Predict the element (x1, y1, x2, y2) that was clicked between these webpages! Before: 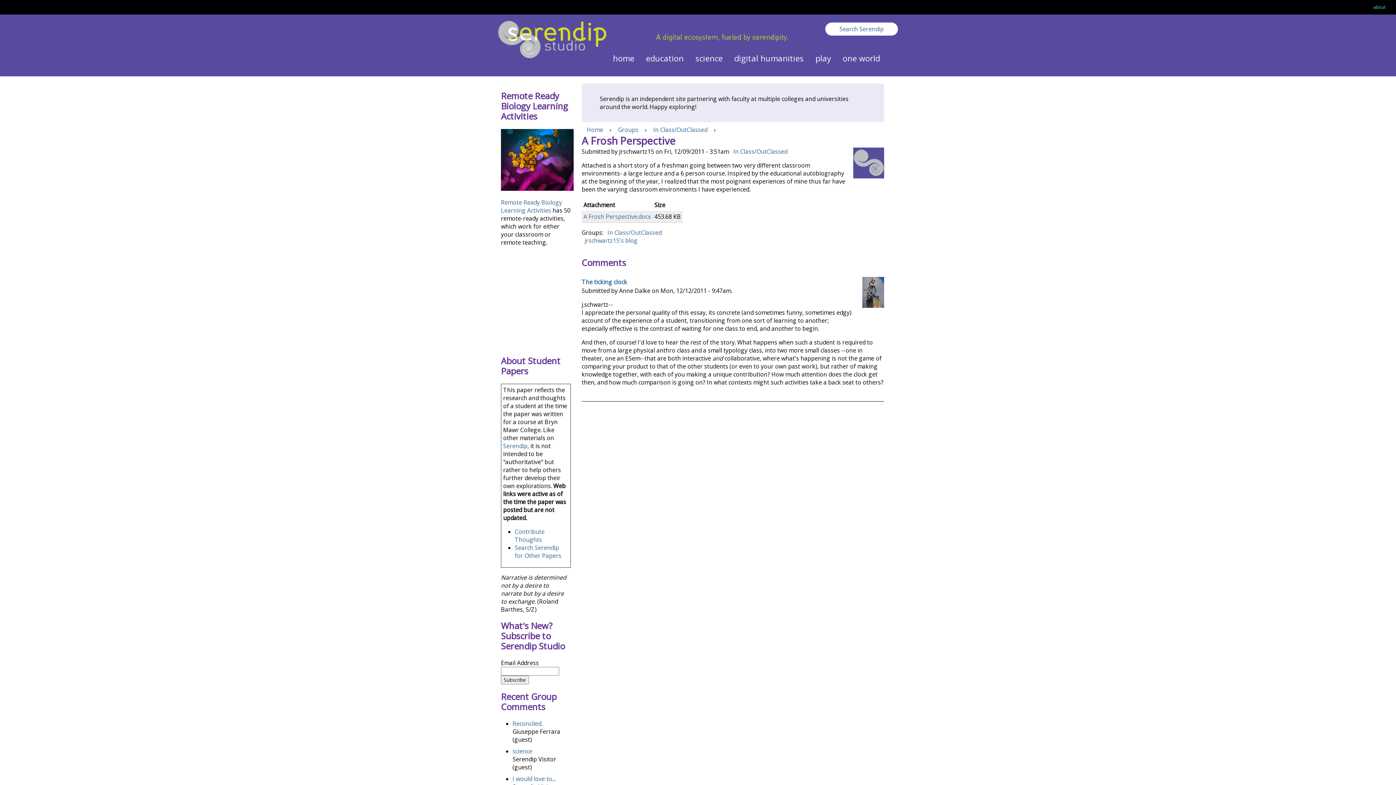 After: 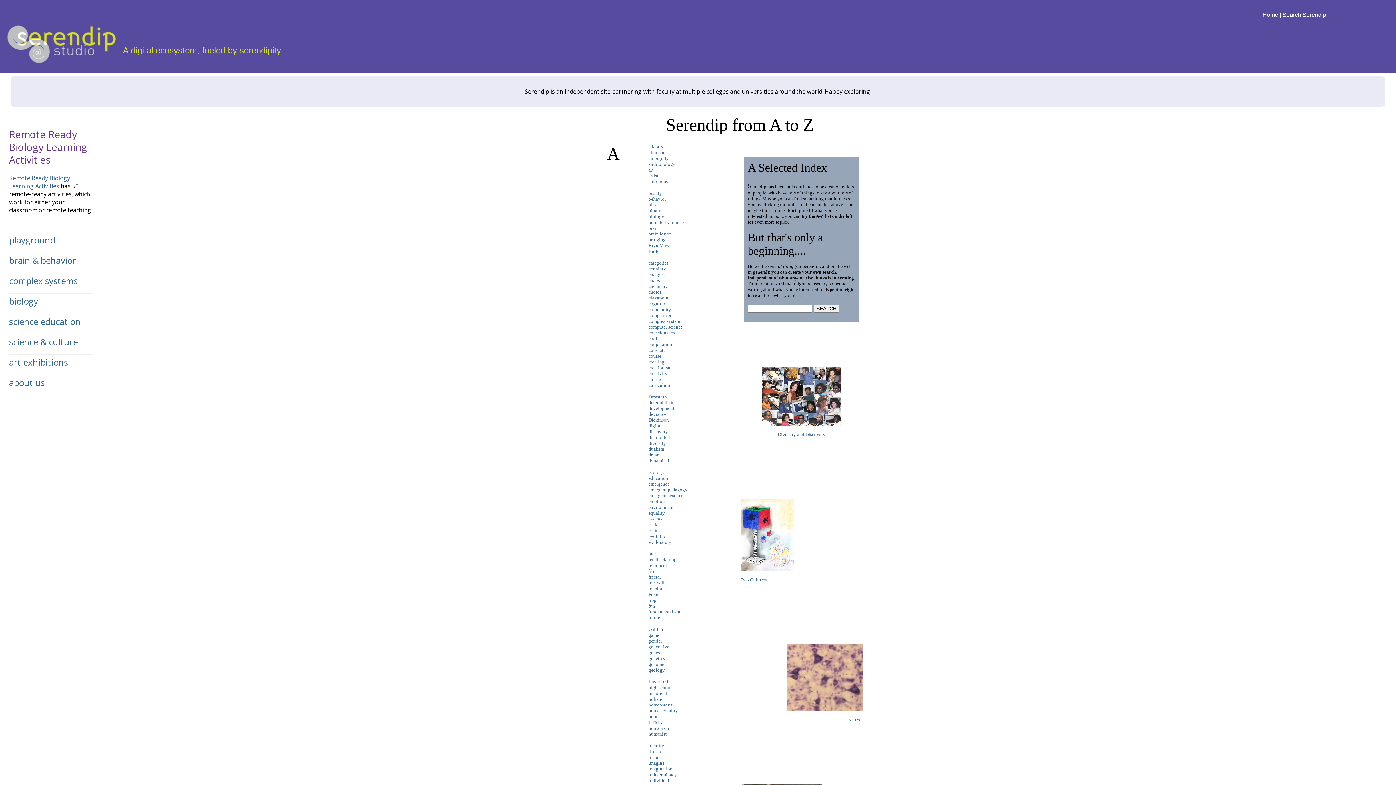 Action: bbox: (514, 544, 561, 560) label: Search Serendip for Other Papers